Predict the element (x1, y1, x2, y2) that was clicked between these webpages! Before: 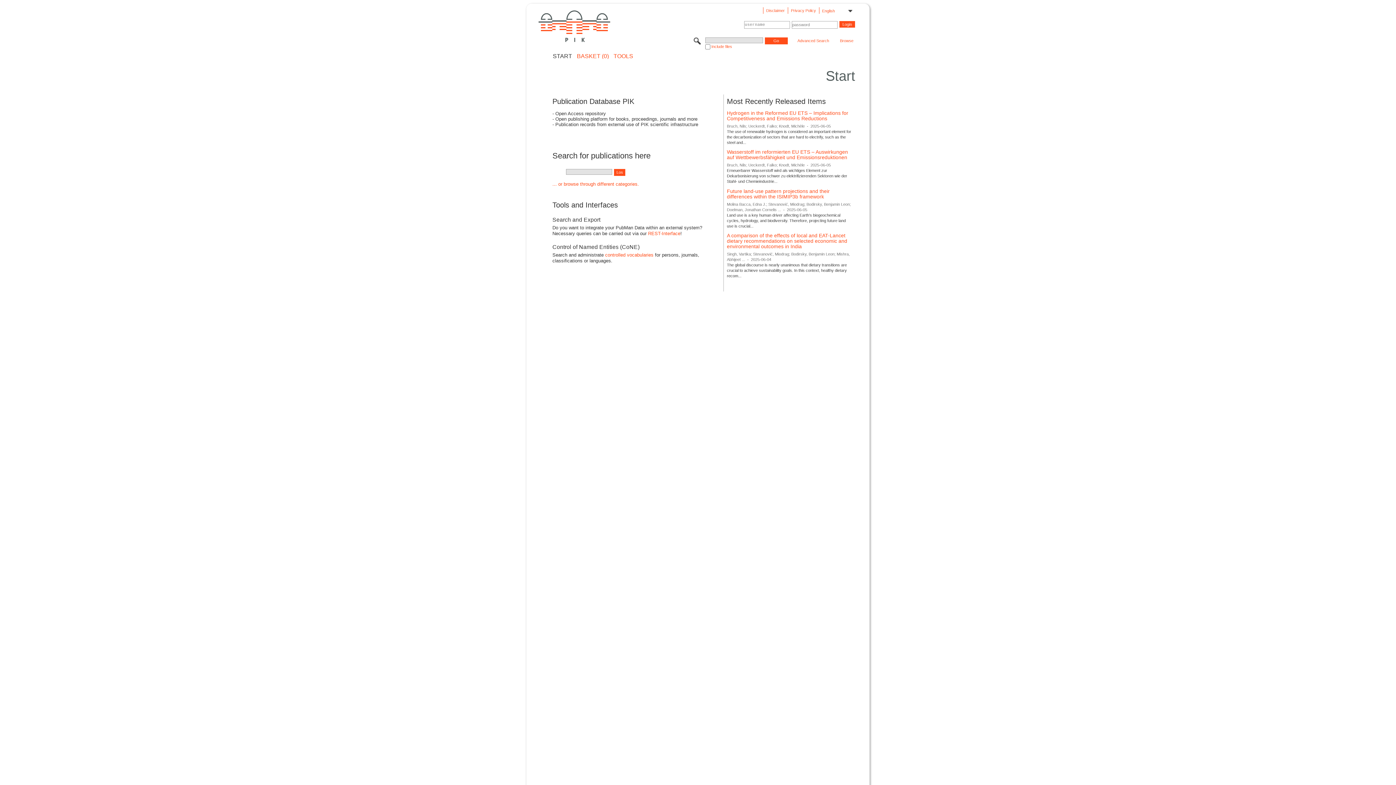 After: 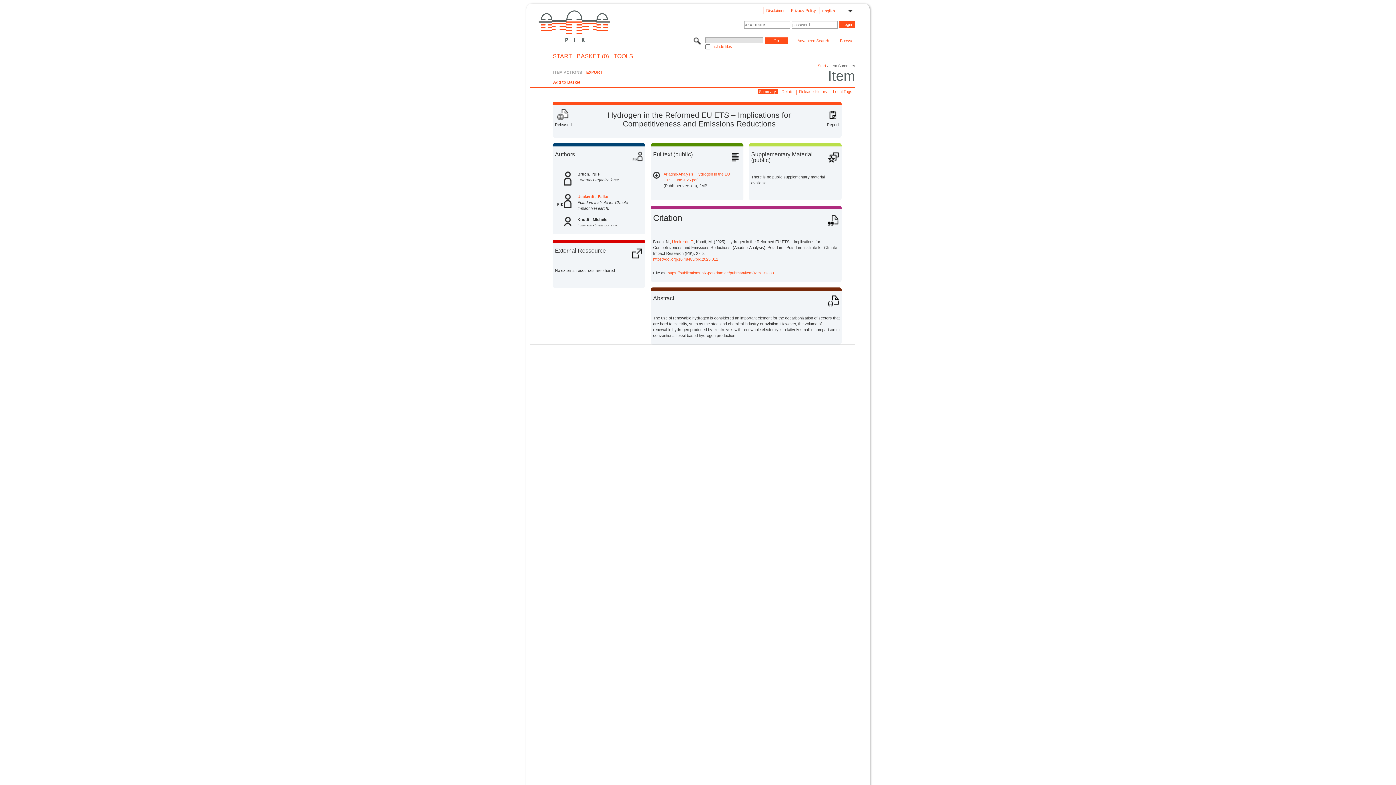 Action: label: Hydrogen in the Reformed EU ETS – Implications for Competitiveness and Emissions Reductions bbox: (727, 110, 848, 121)